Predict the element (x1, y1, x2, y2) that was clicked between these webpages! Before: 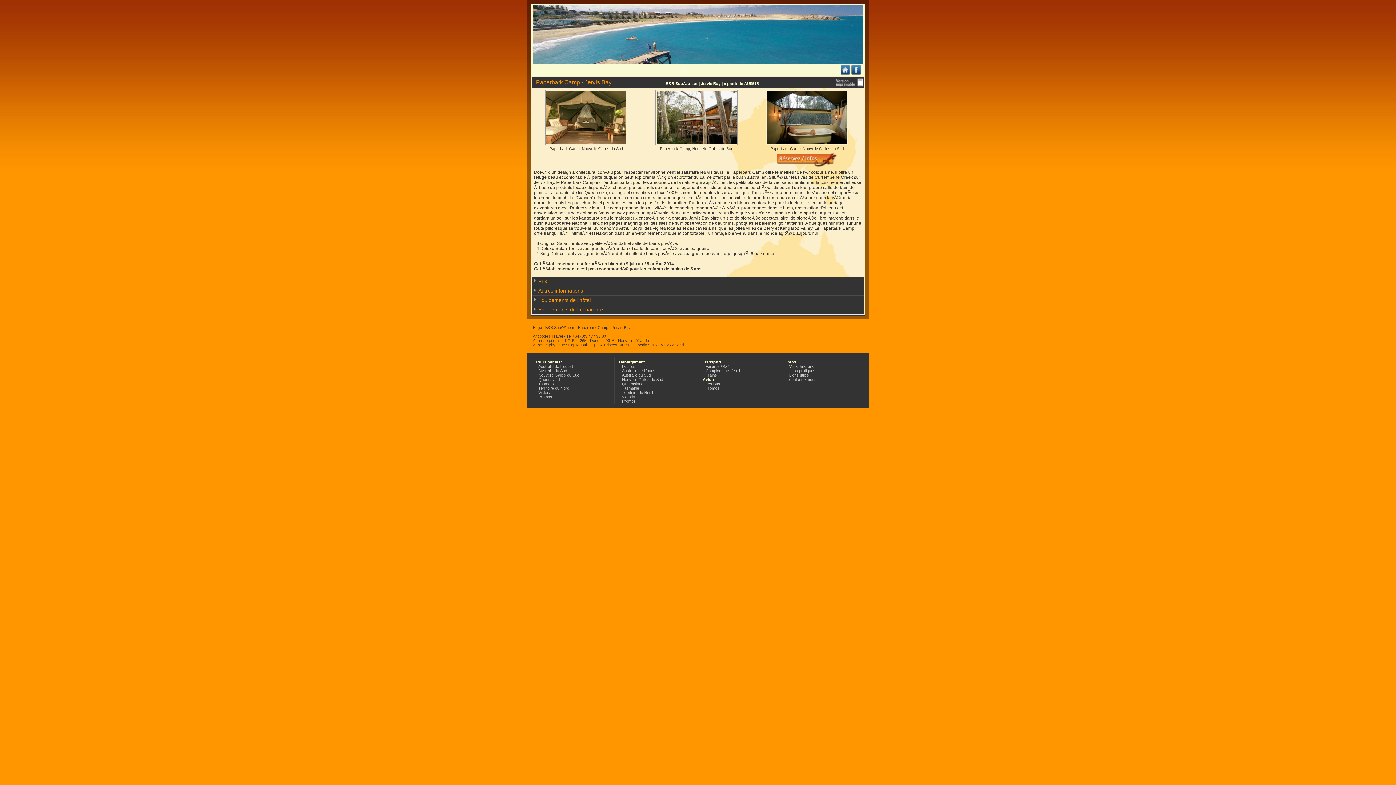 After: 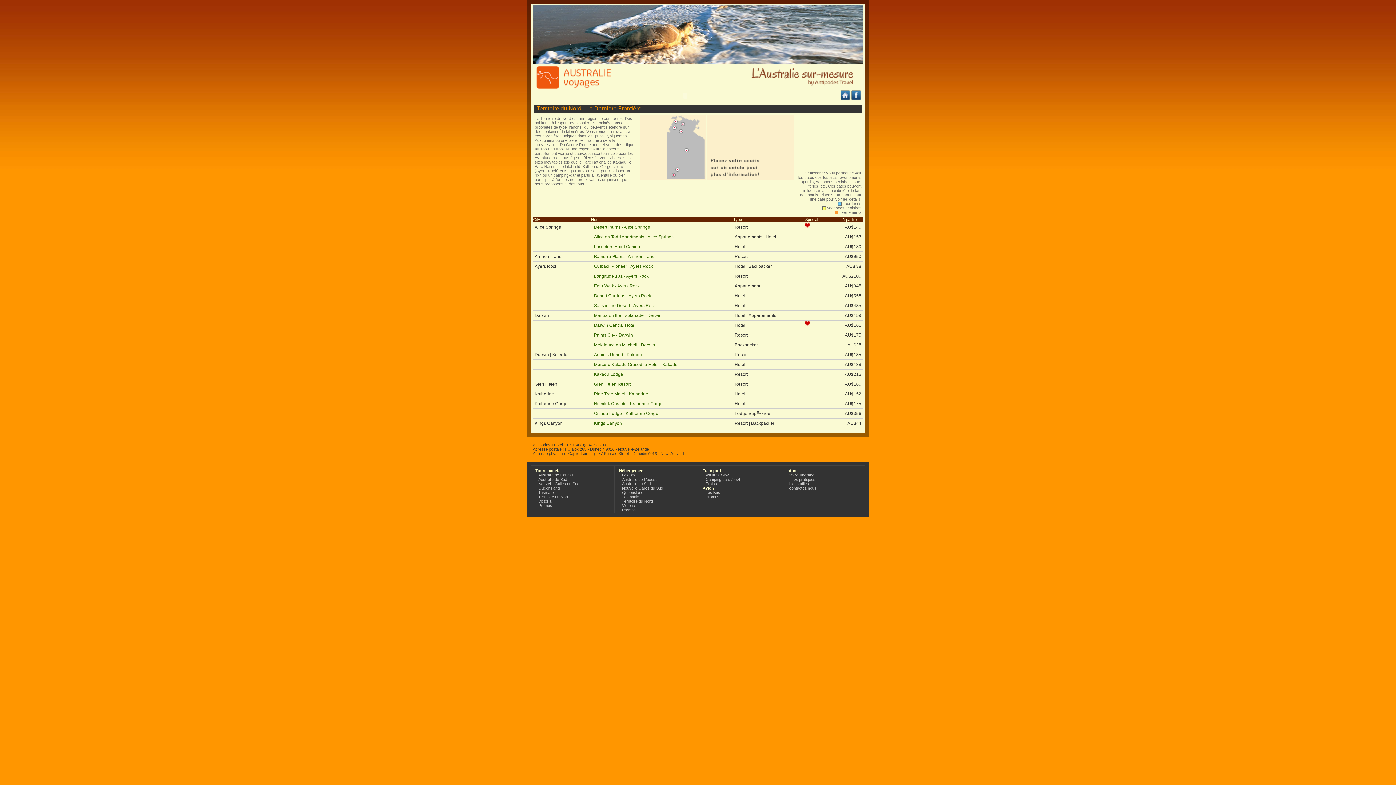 Action: bbox: (620, 388, 655, 397) label: Territoire du Nord